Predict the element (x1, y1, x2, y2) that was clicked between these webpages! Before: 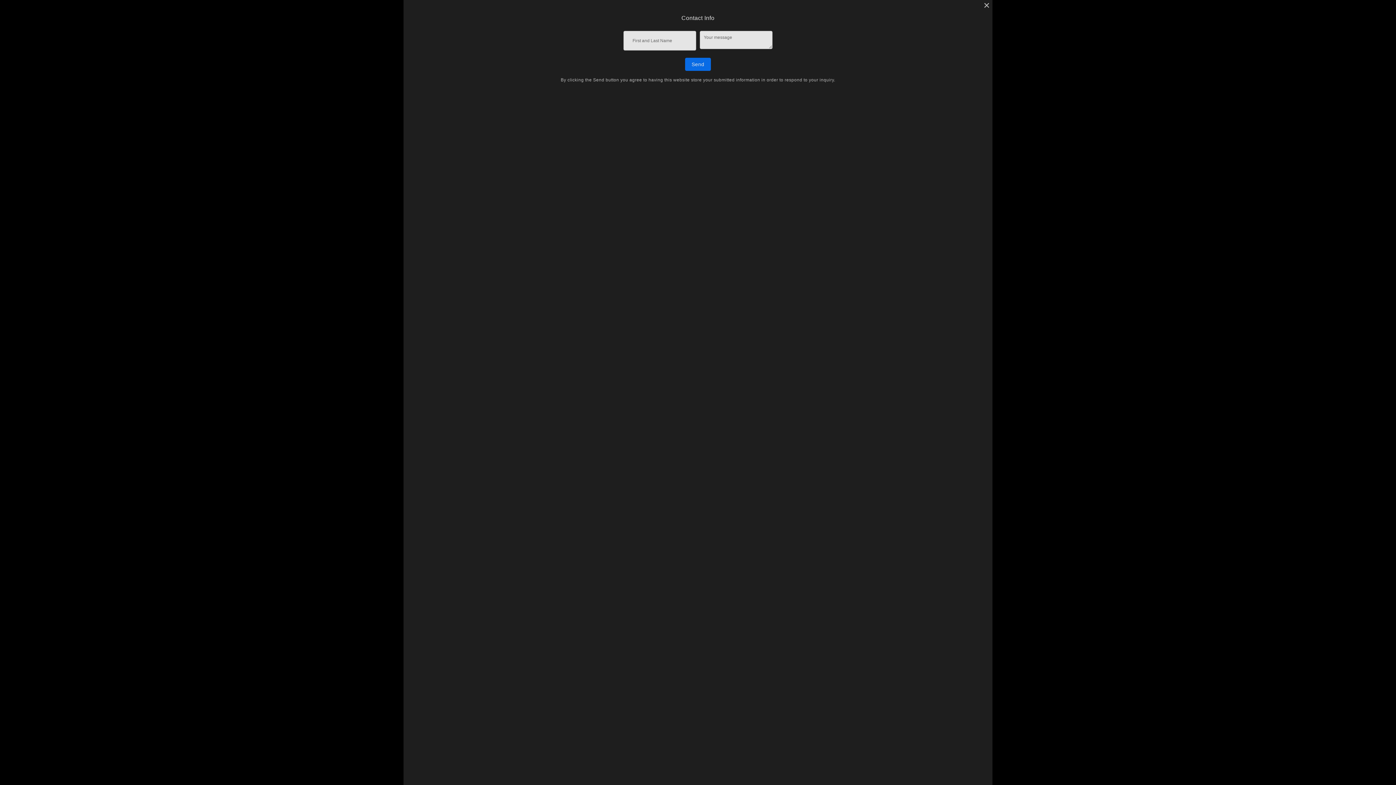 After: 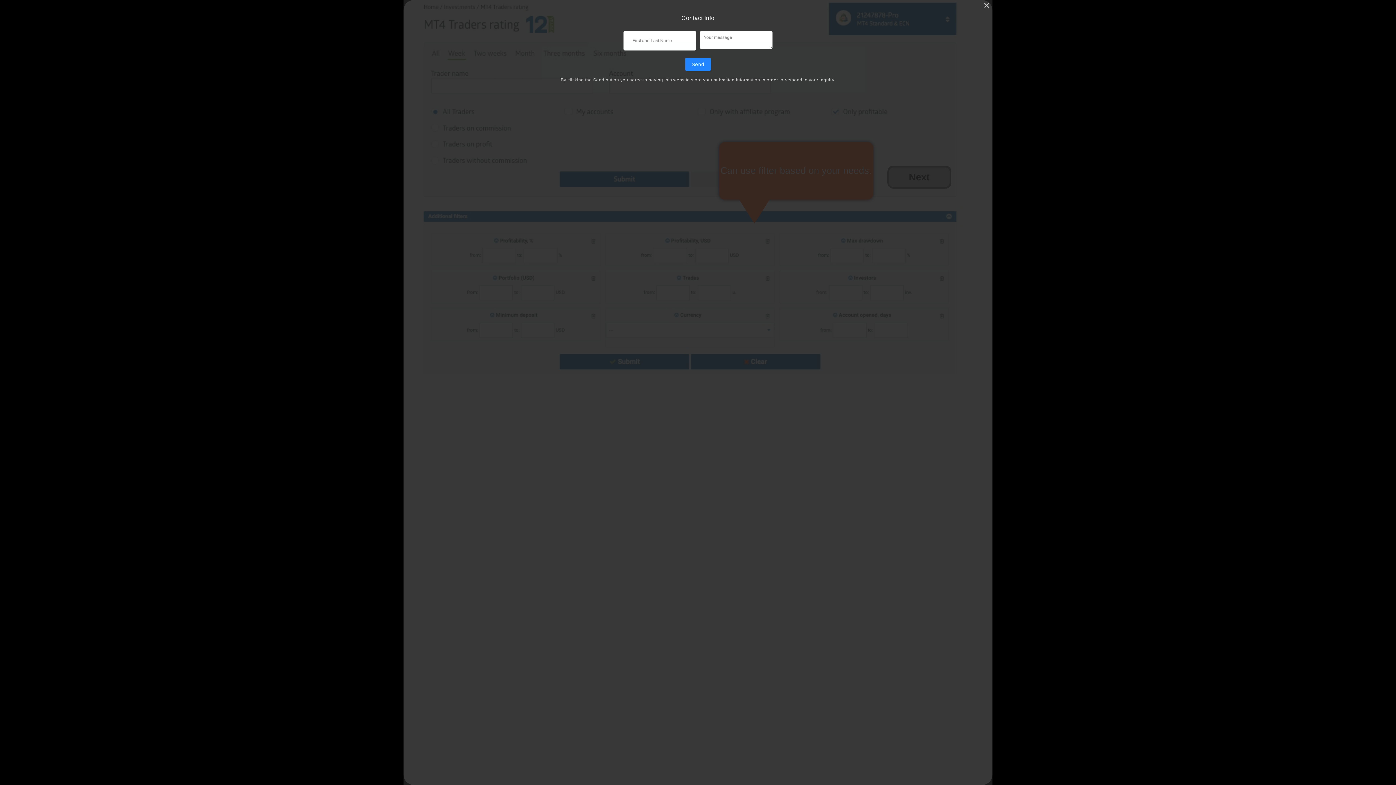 Action: bbox: (685, 57, 711, 70) label: Send